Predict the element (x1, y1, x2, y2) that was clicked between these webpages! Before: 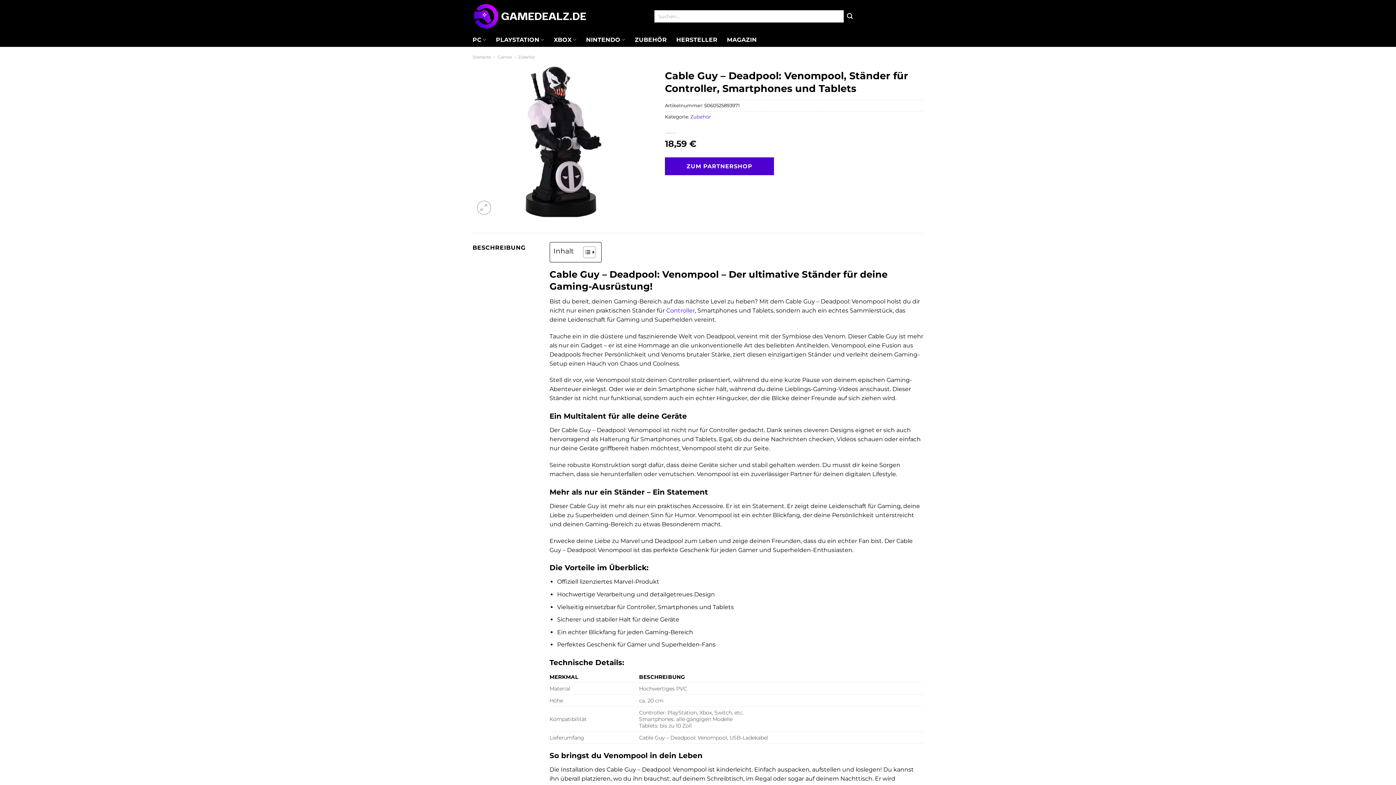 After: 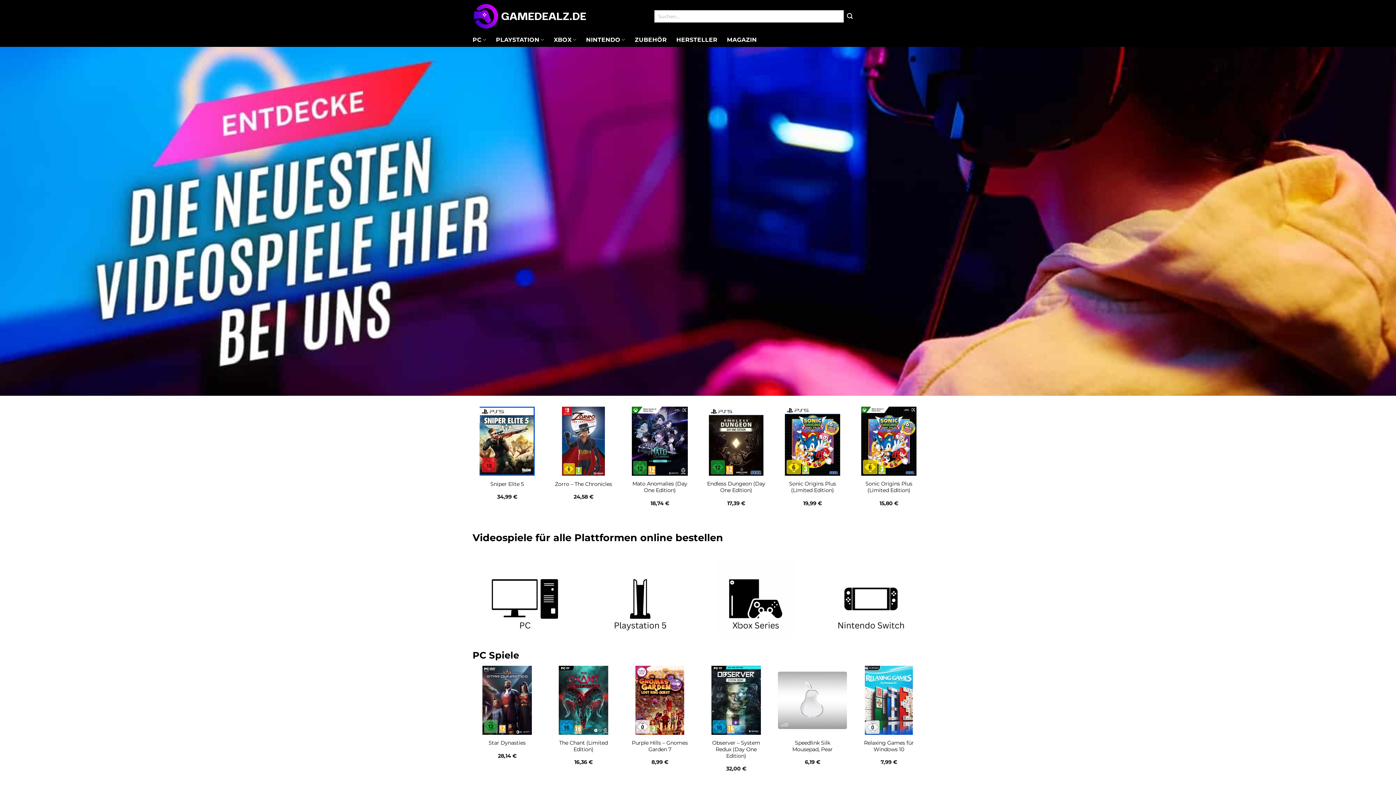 Action: bbox: (472, 3, 587, 29)